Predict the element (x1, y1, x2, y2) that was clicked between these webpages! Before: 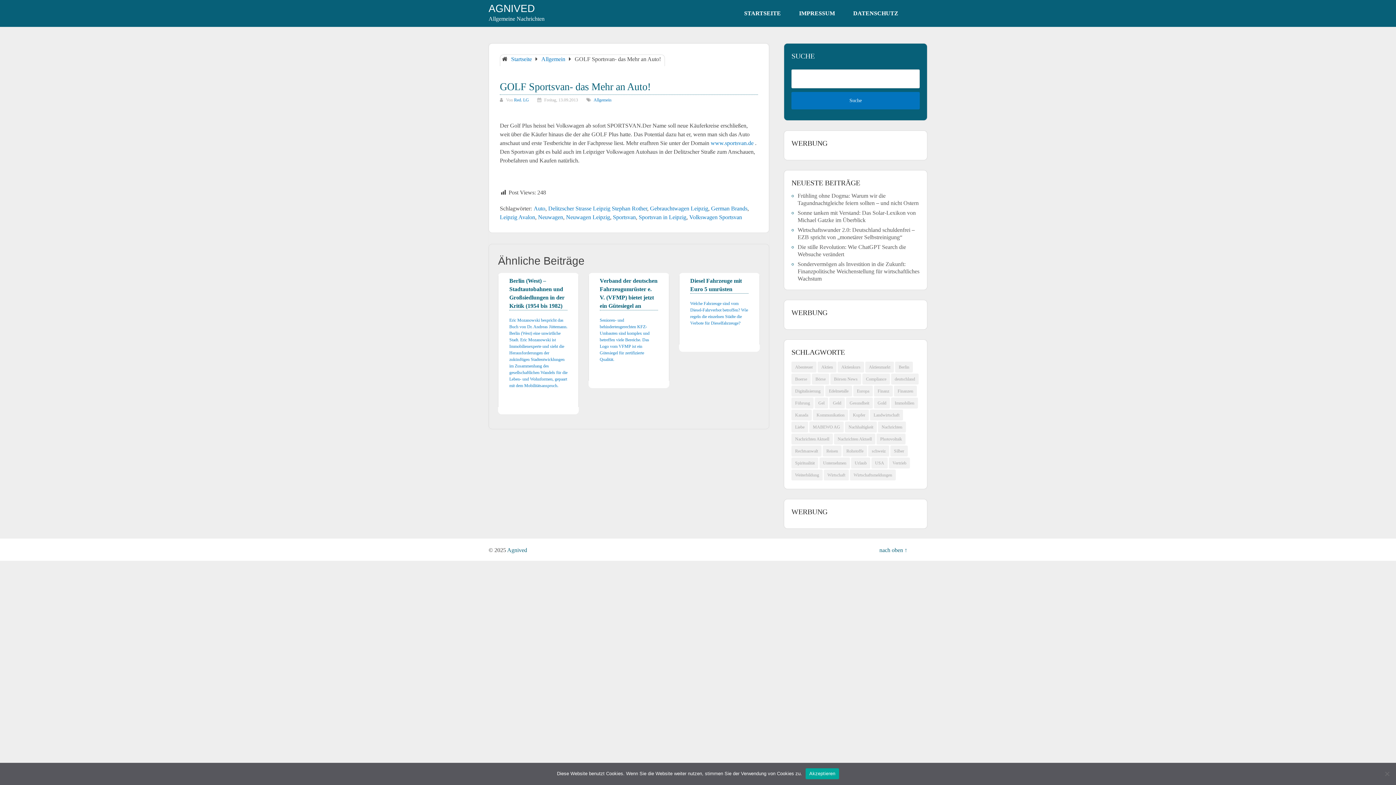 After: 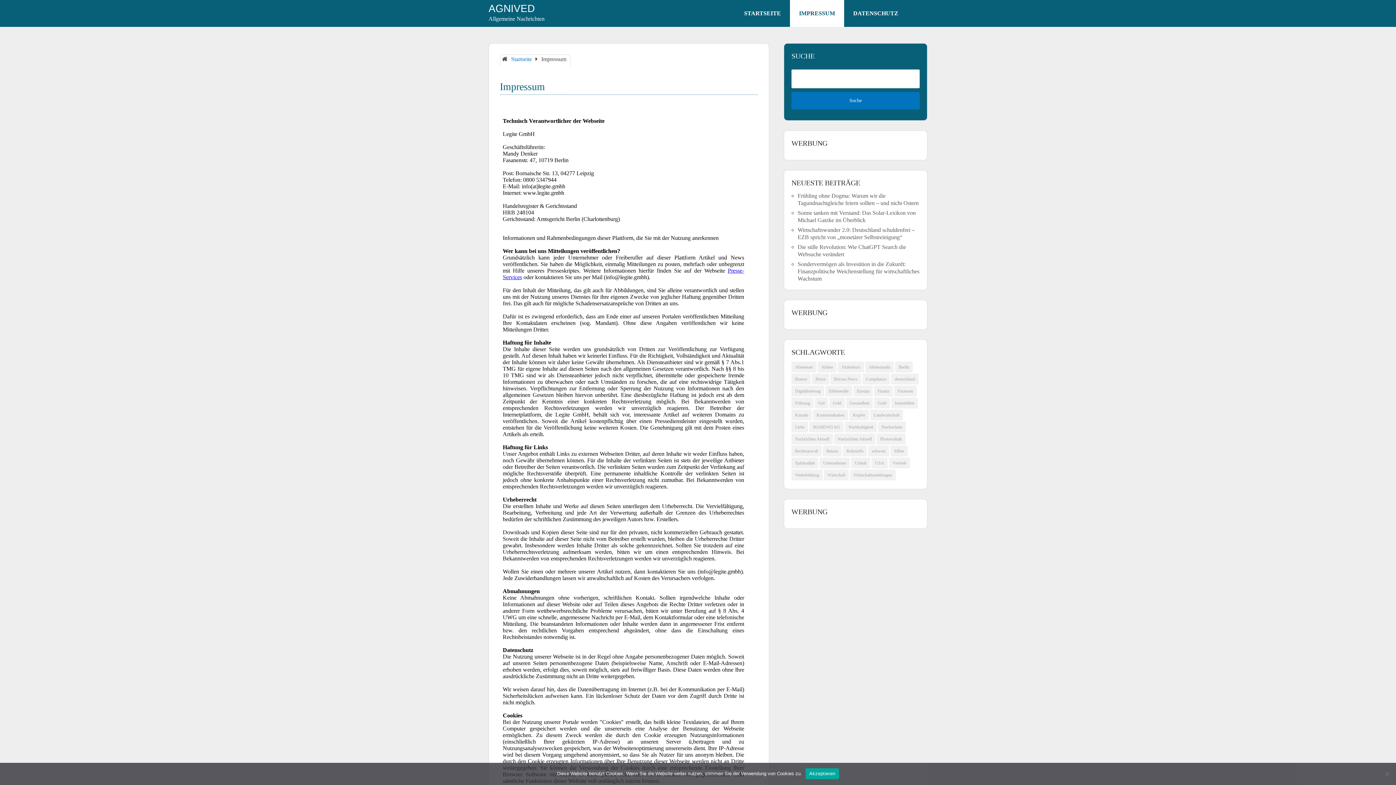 Action: bbox: (790, 0, 844, 26) label: IMPRESSUM